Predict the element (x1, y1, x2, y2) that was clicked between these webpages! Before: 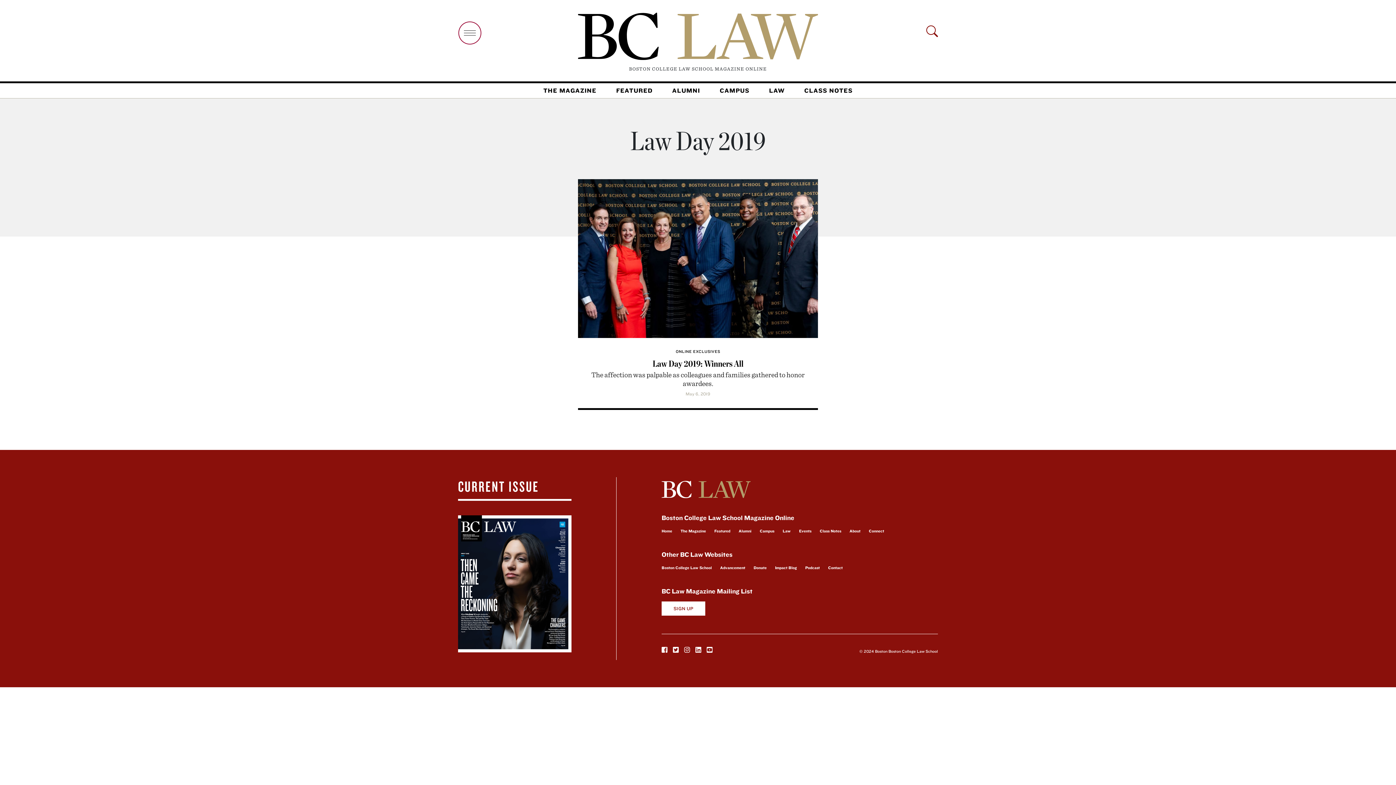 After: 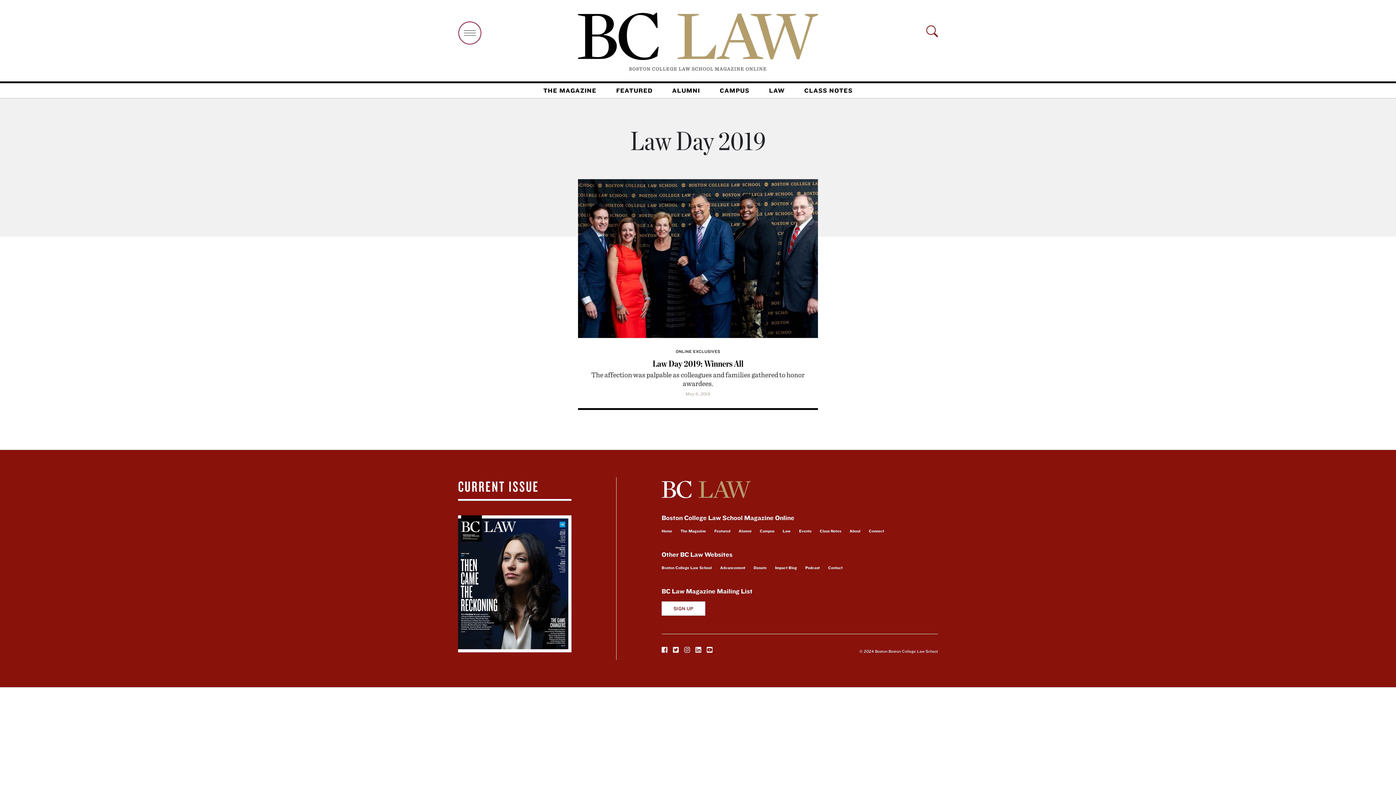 Action: bbox: (661, 644, 667, 651)